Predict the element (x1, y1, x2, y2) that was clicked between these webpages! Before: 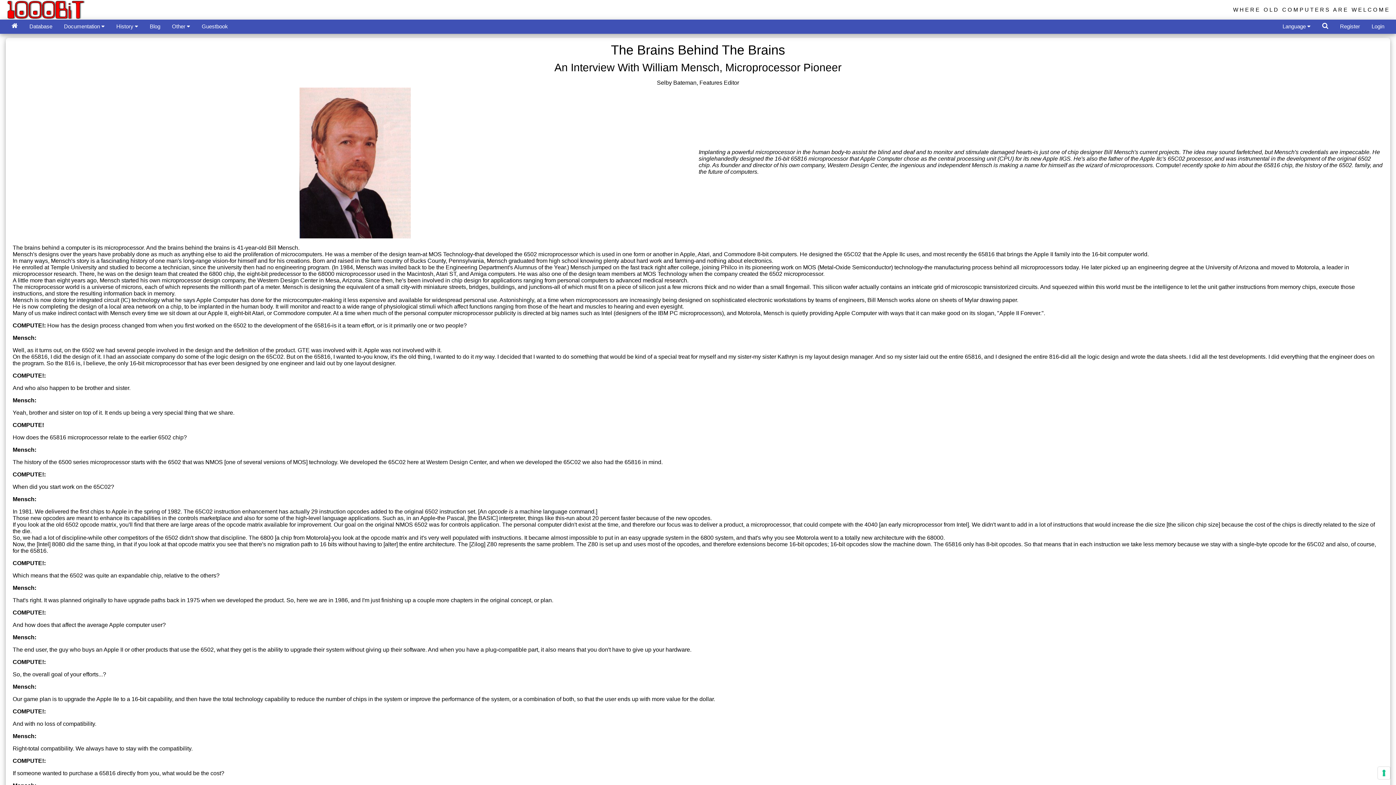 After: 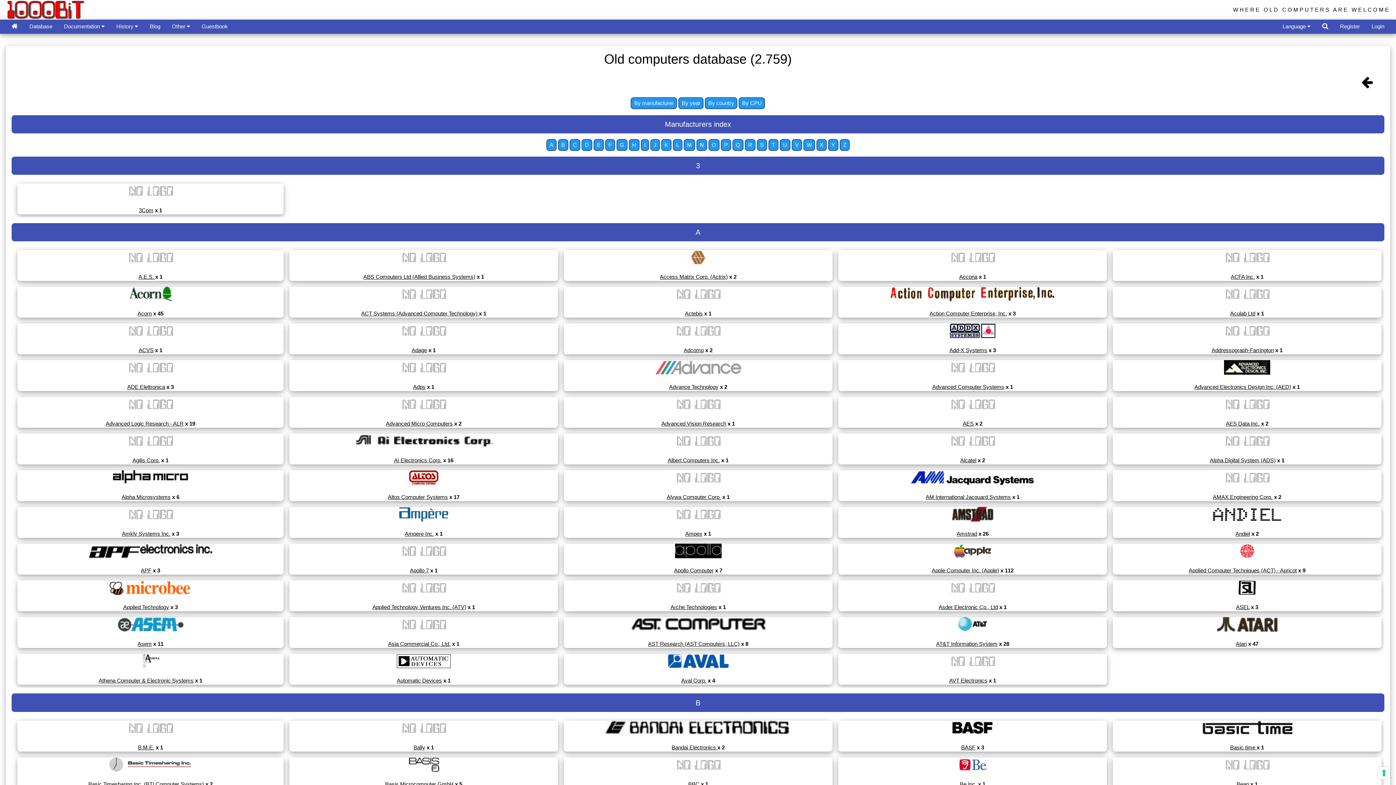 Action: bbox: (23, 19, 58, 33) label: Database